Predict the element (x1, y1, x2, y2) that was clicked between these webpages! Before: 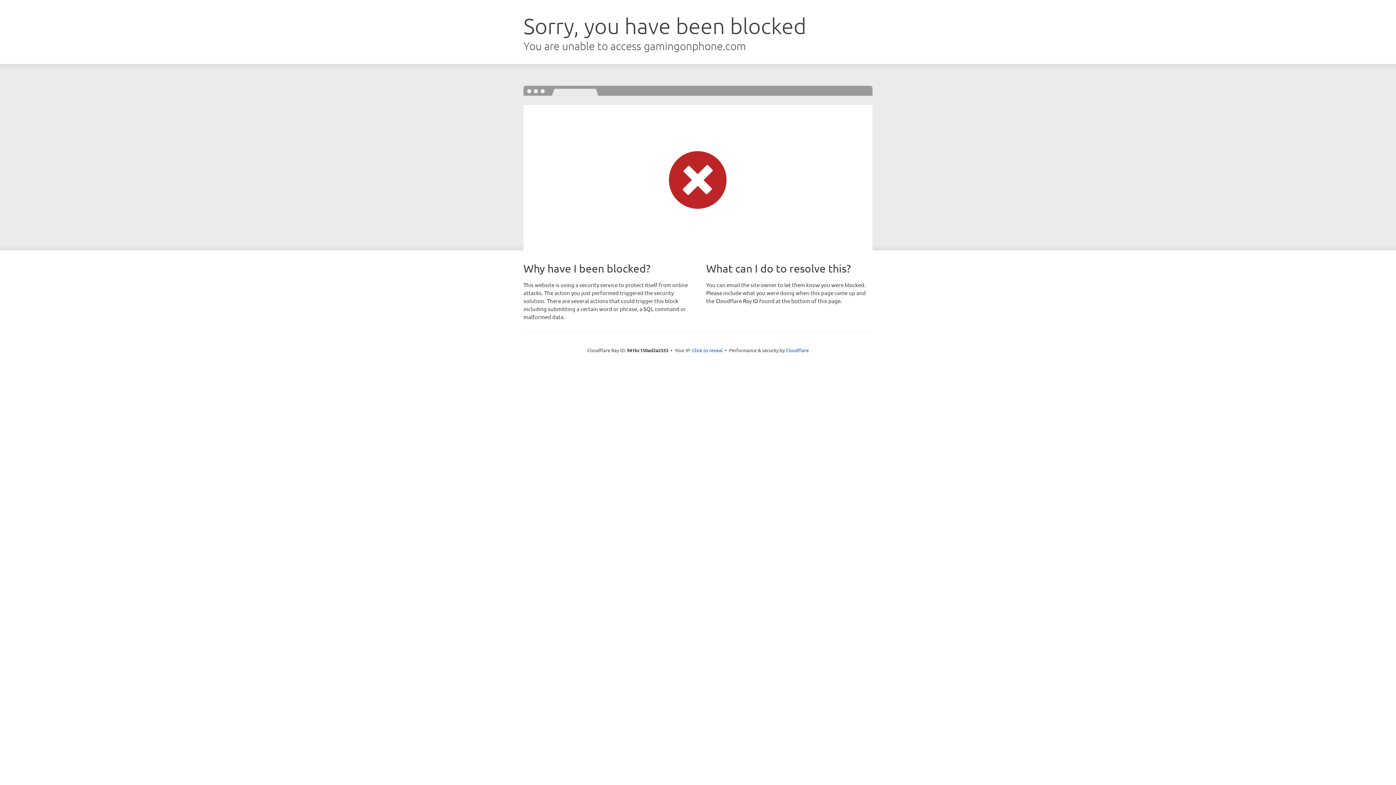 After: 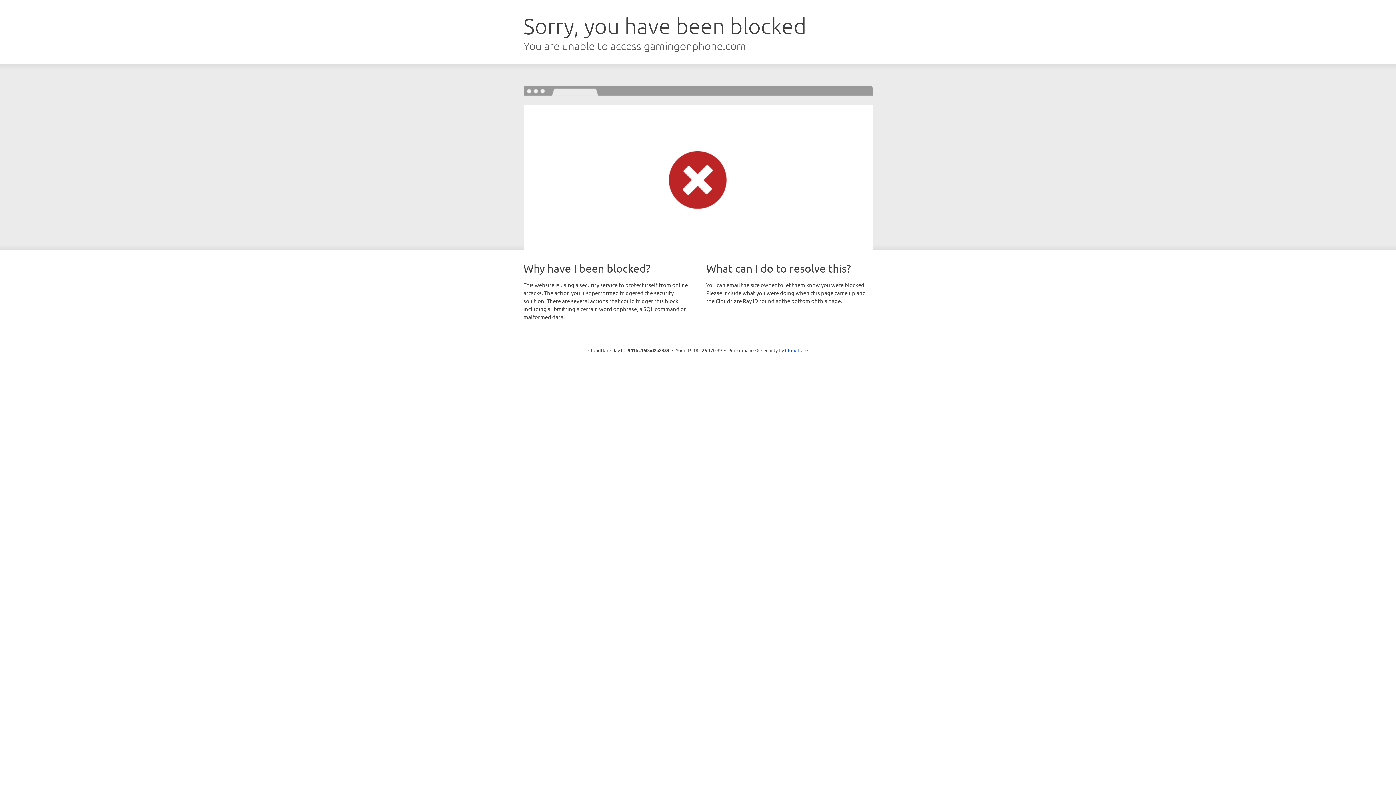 Action: label: Click to reveal bbox: (692, 346, 722, 353)